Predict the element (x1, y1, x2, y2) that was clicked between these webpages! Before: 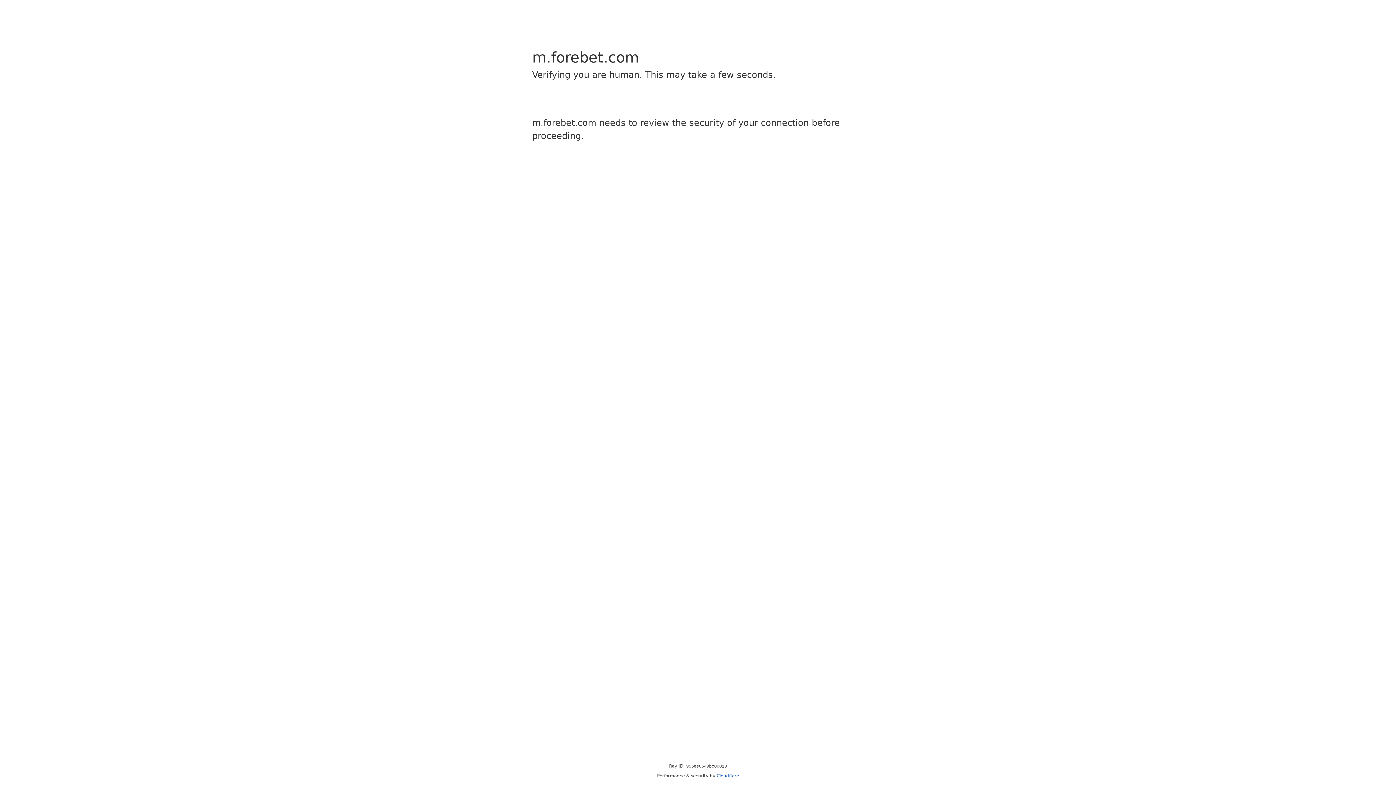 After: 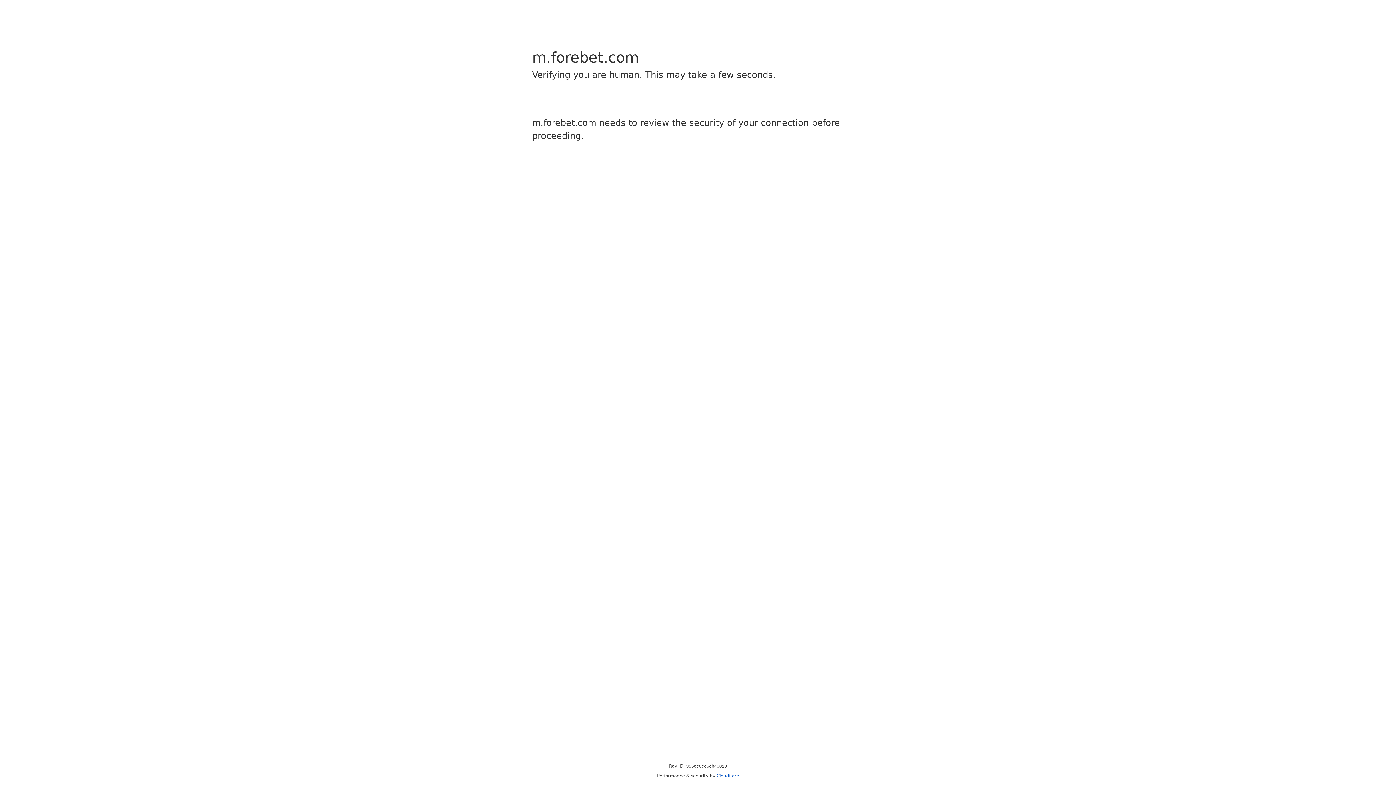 Action: bbox: (716, 773, 739, 778) label: Cloudflare